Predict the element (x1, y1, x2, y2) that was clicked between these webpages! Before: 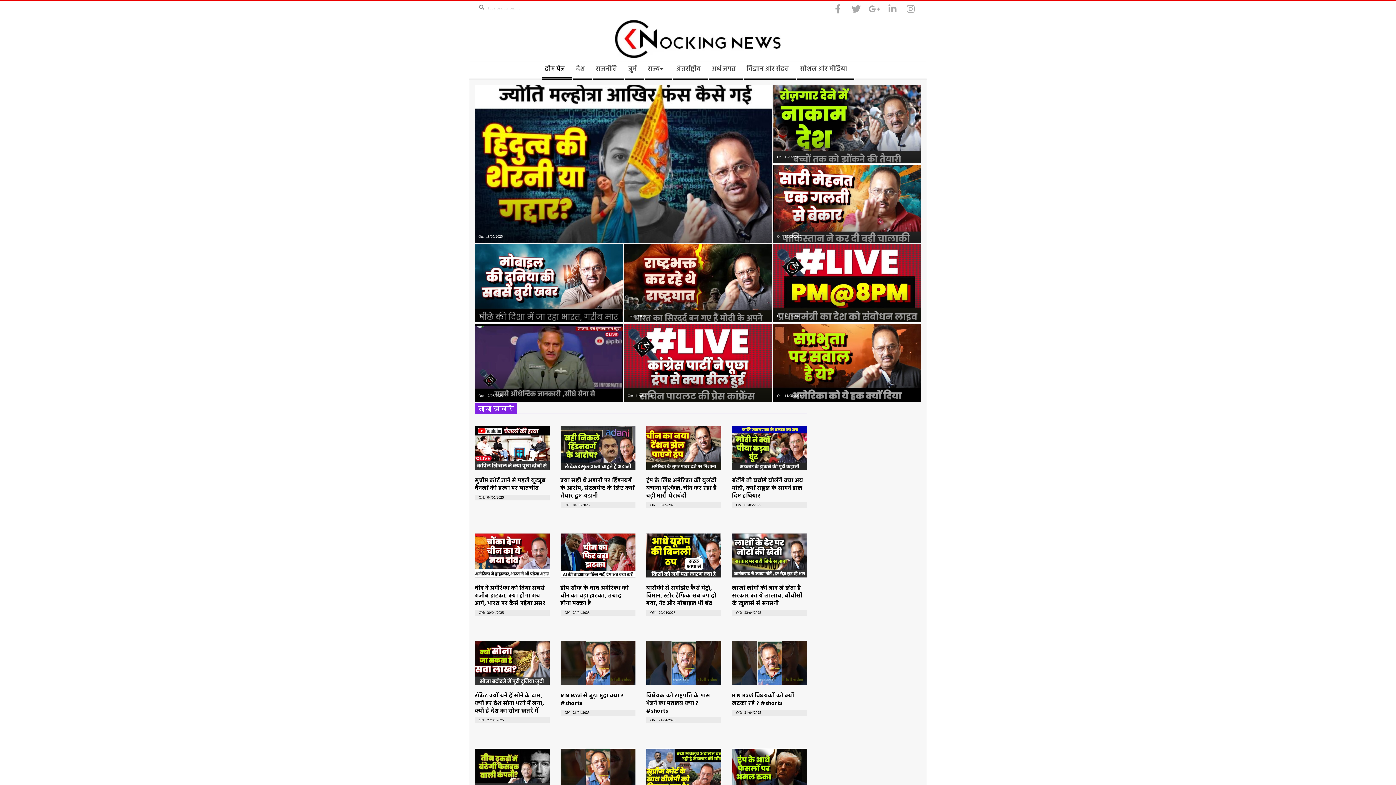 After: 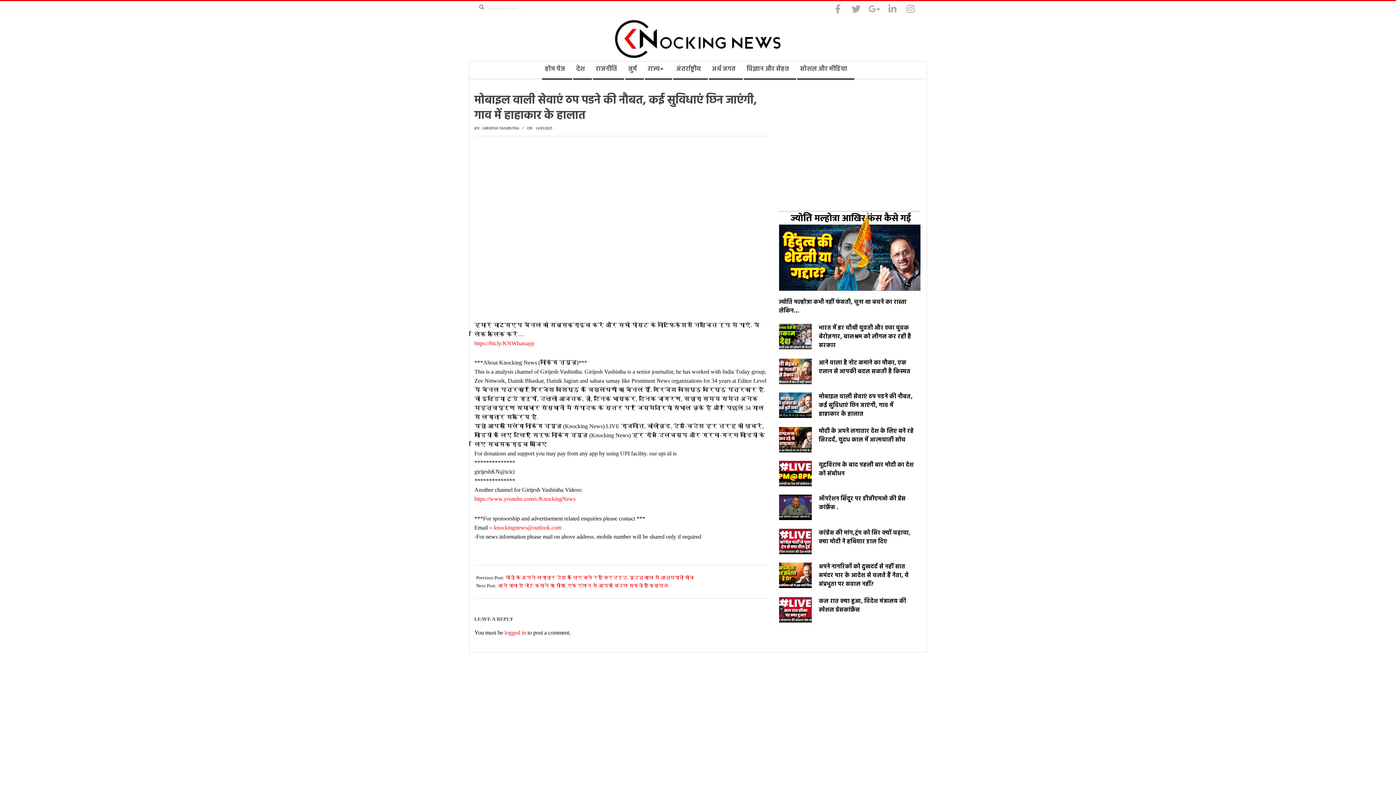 Action: bbox: (474, 244, 622, 322)